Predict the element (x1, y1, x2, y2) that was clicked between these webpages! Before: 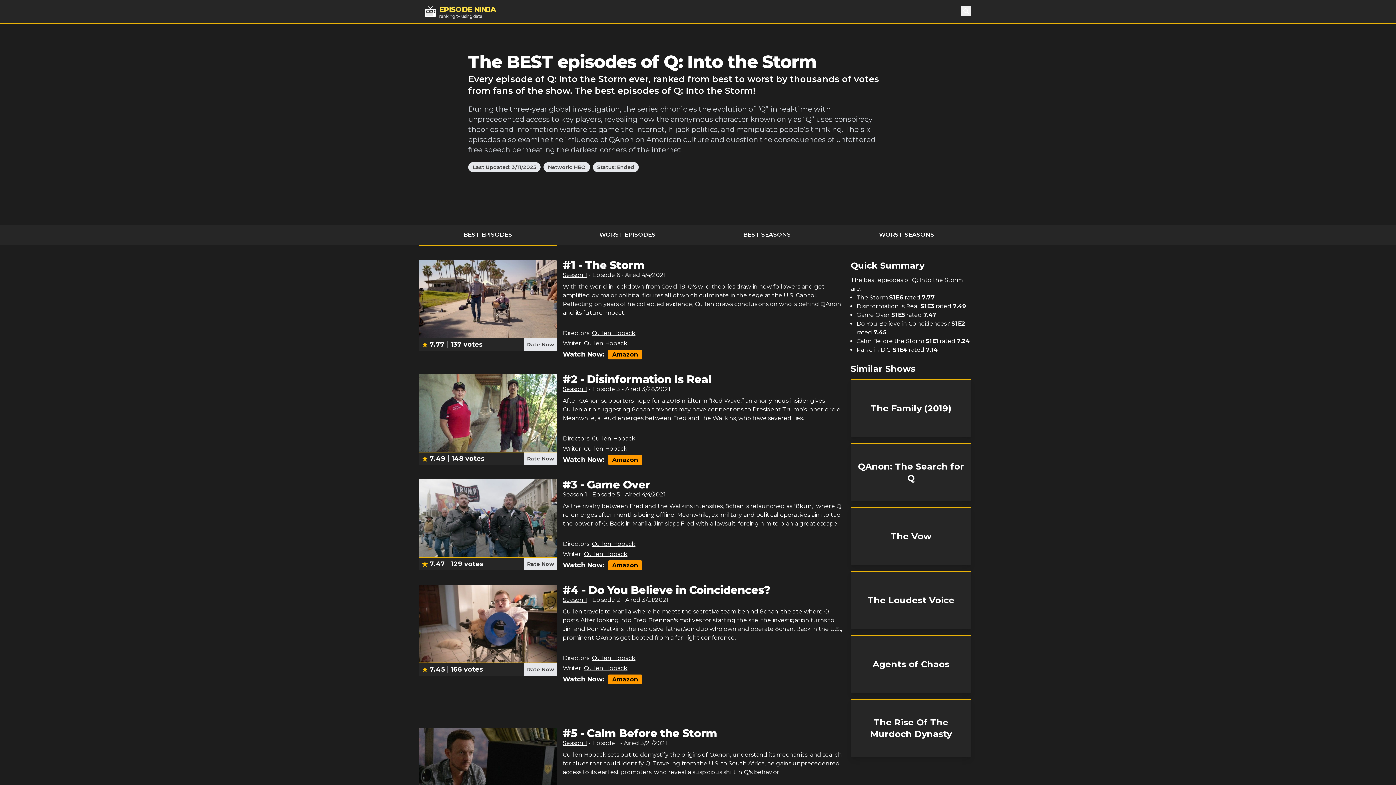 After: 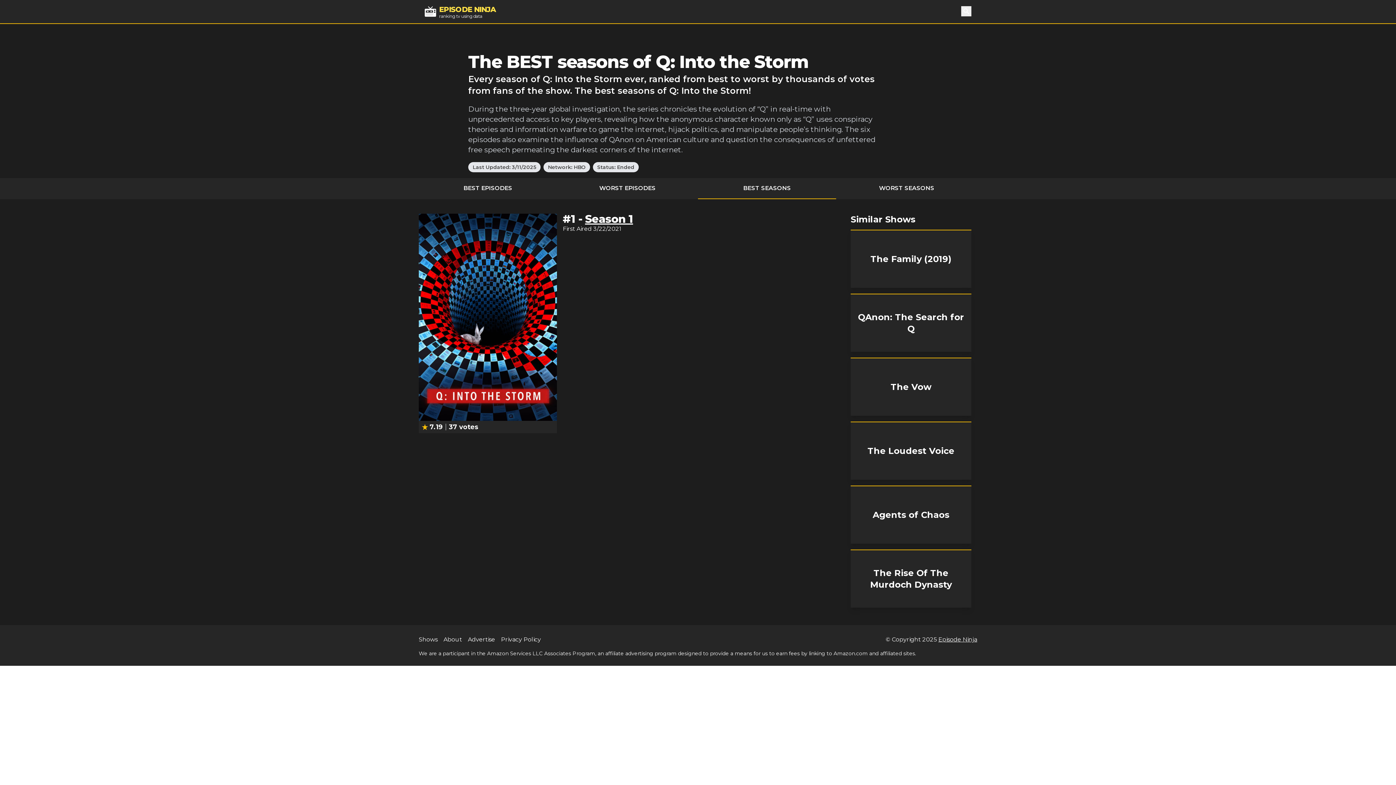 Action: bbox: (698, 224, 836, 245) label: BEST SEASONS